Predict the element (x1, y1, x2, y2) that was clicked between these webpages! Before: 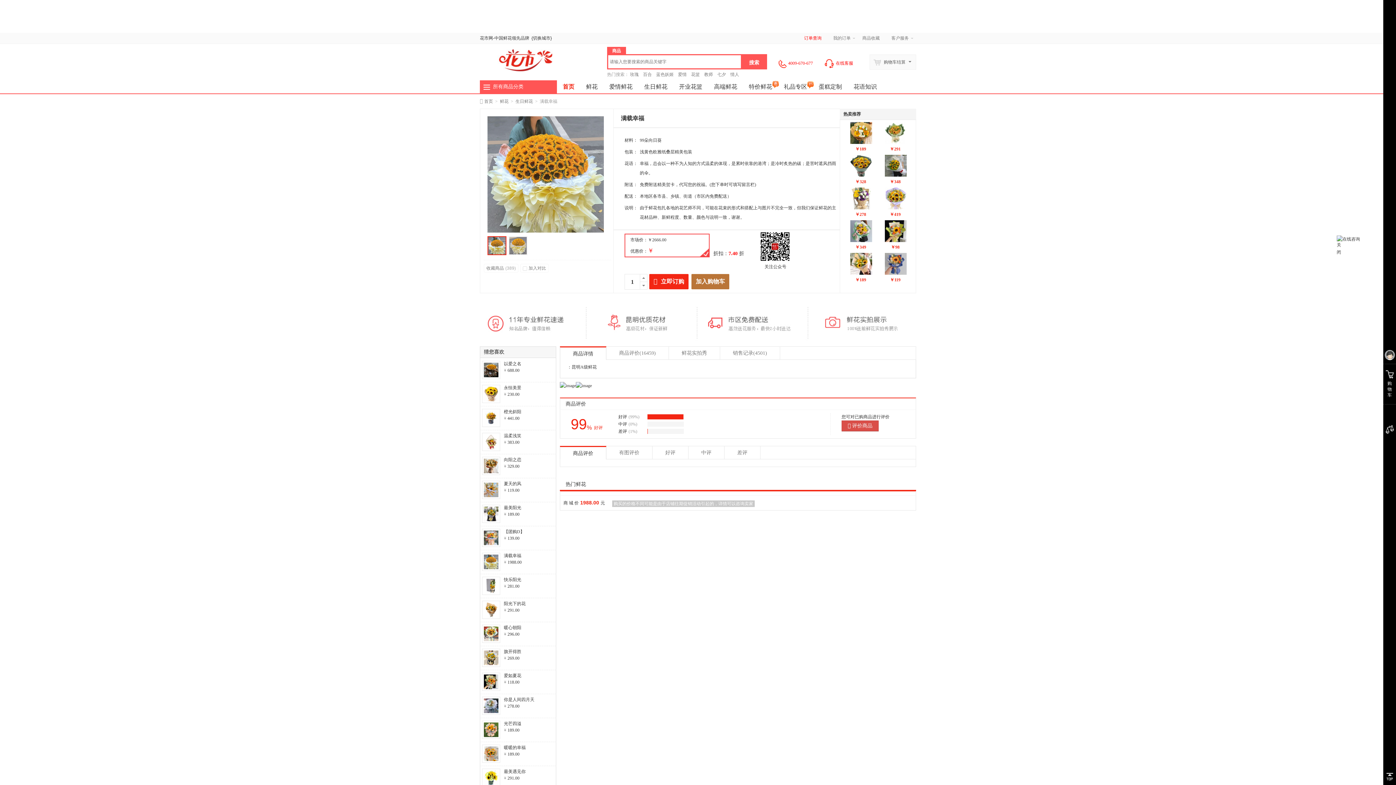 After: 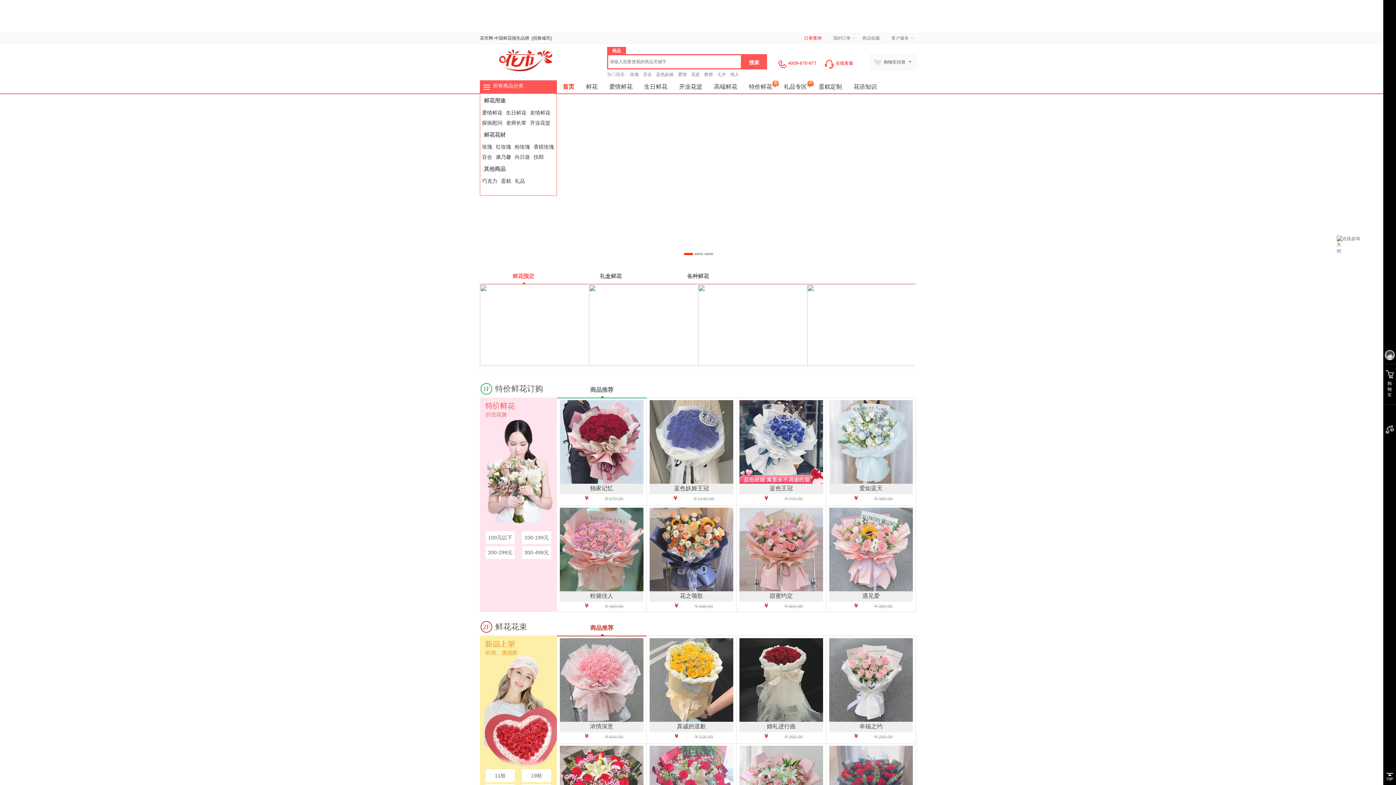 Action: bbox: (503, 35, 512, 40) label: 鲜花